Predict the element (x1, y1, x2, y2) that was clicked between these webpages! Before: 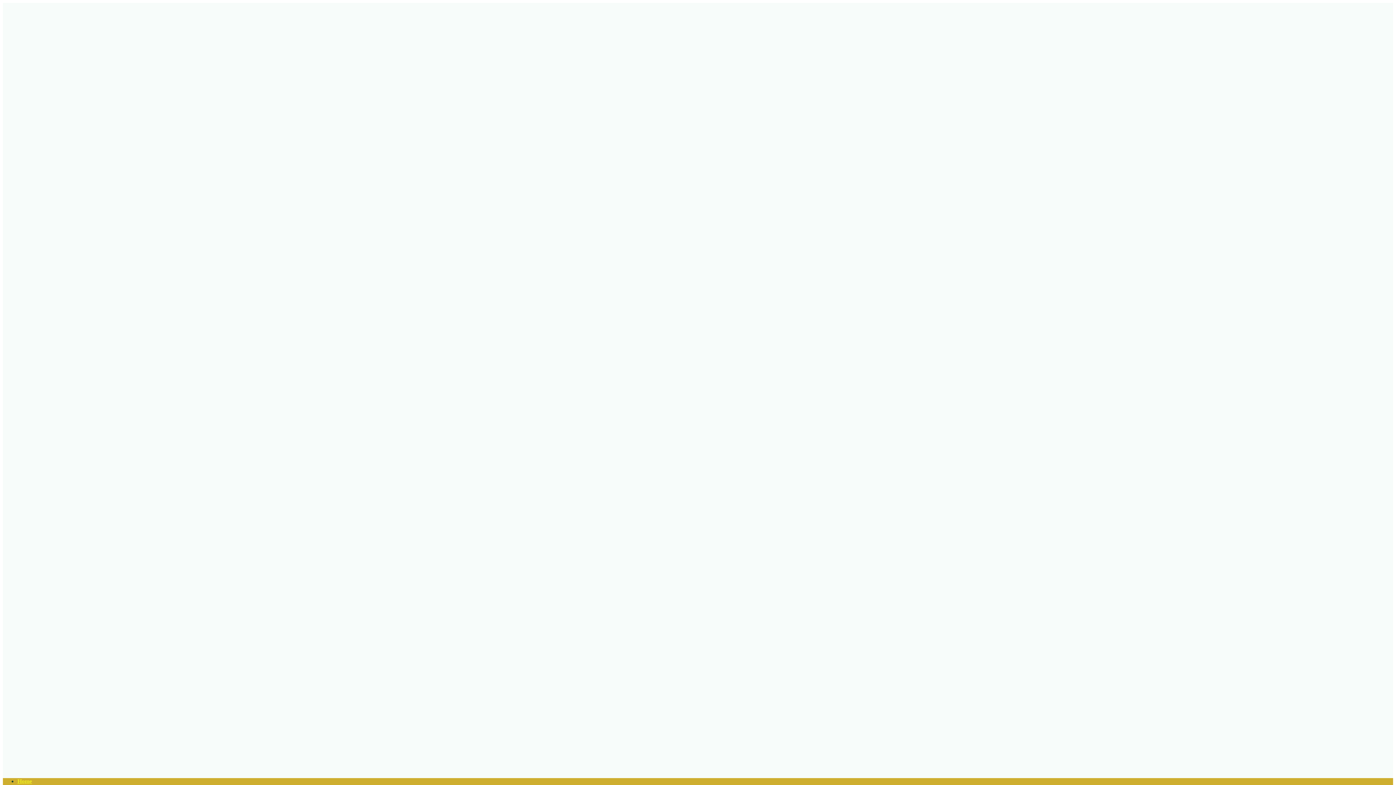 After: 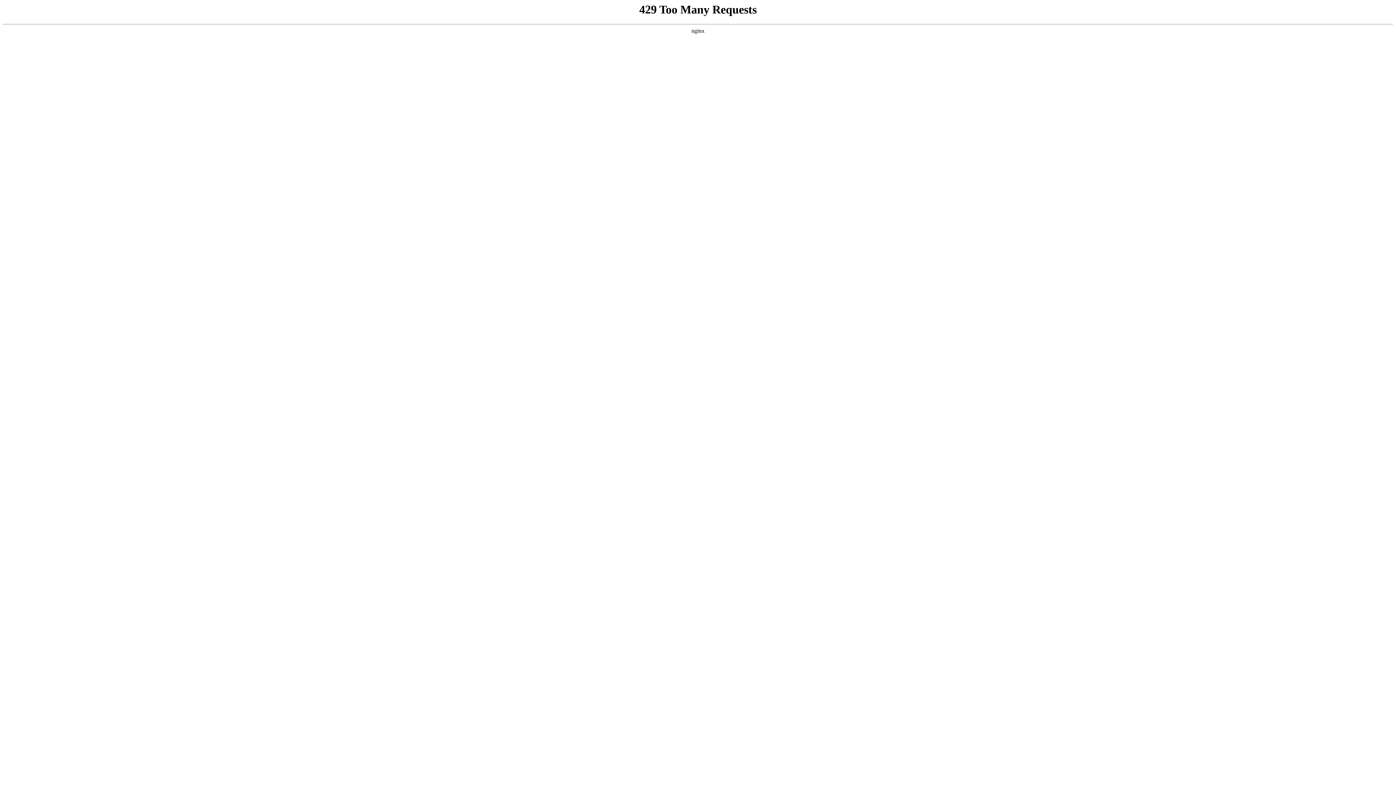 Action: label: Home bbox: (17, 778, 32, 785)